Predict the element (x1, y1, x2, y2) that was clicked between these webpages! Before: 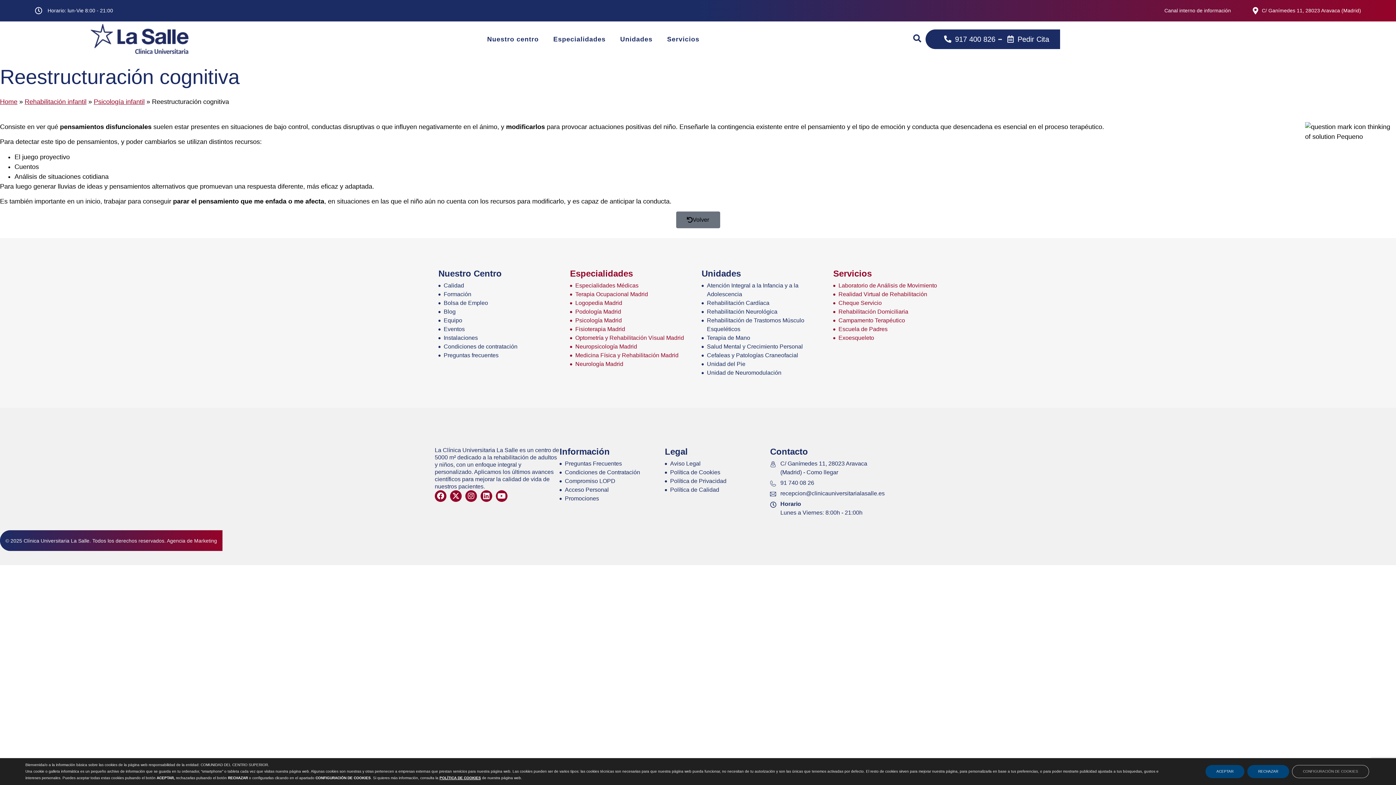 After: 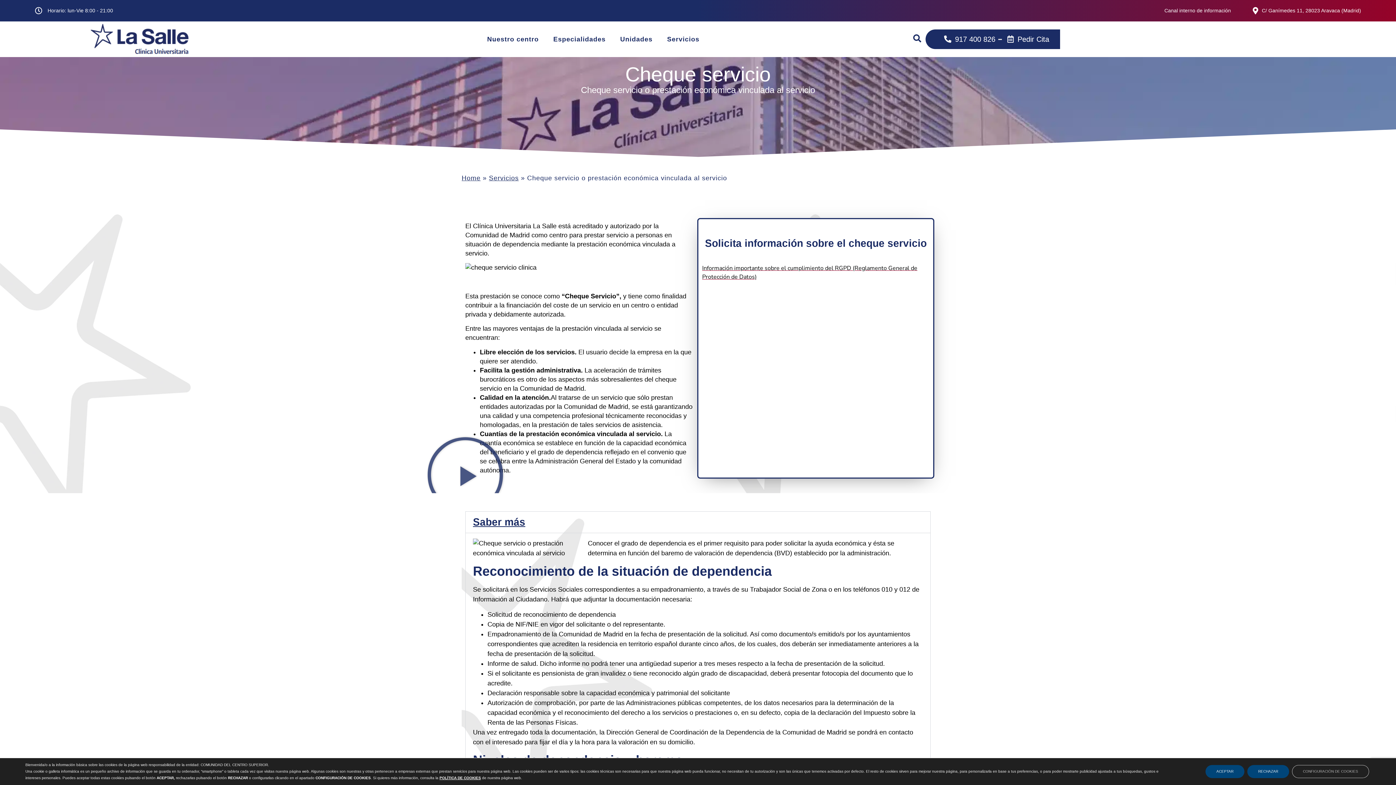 Action: label: Cheque Servicio bbox: (833, 298, 957, 307)